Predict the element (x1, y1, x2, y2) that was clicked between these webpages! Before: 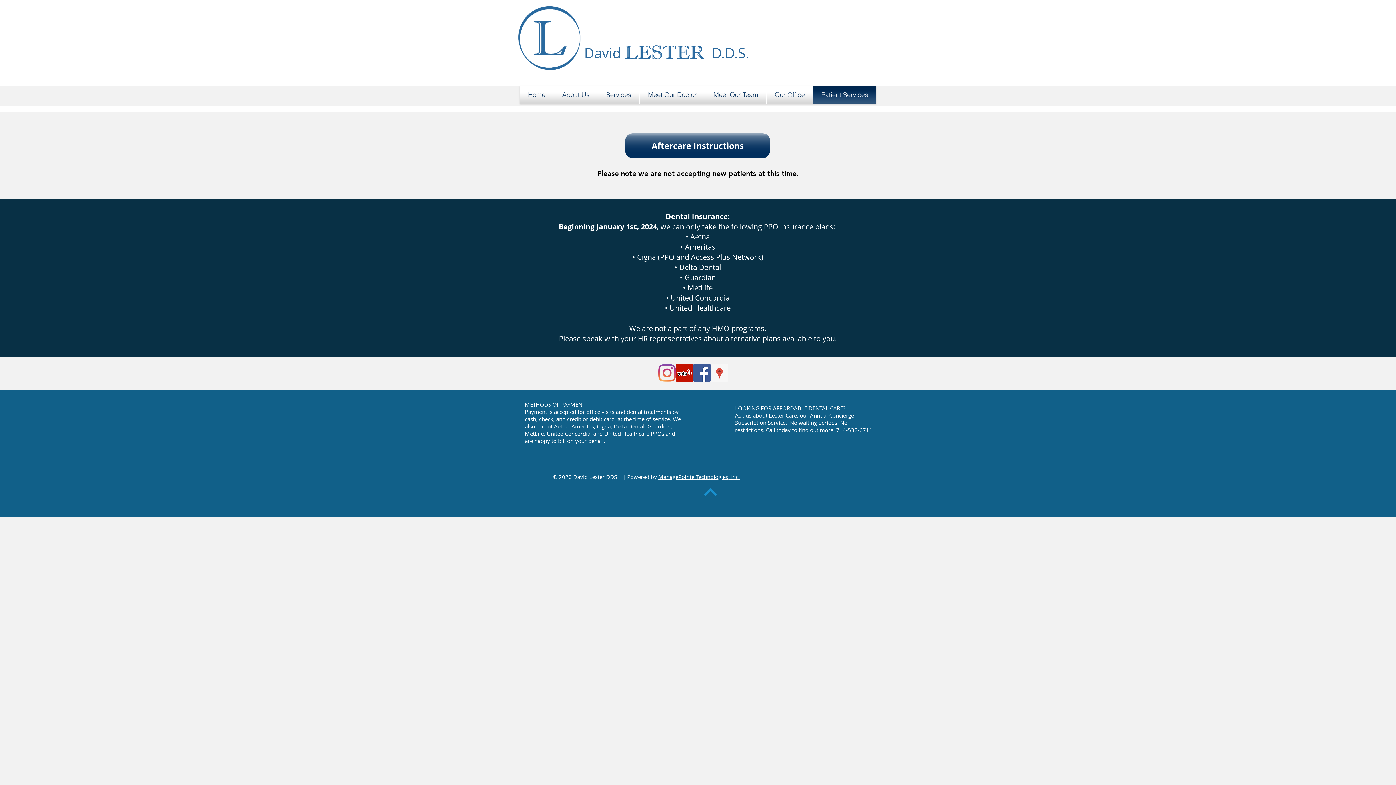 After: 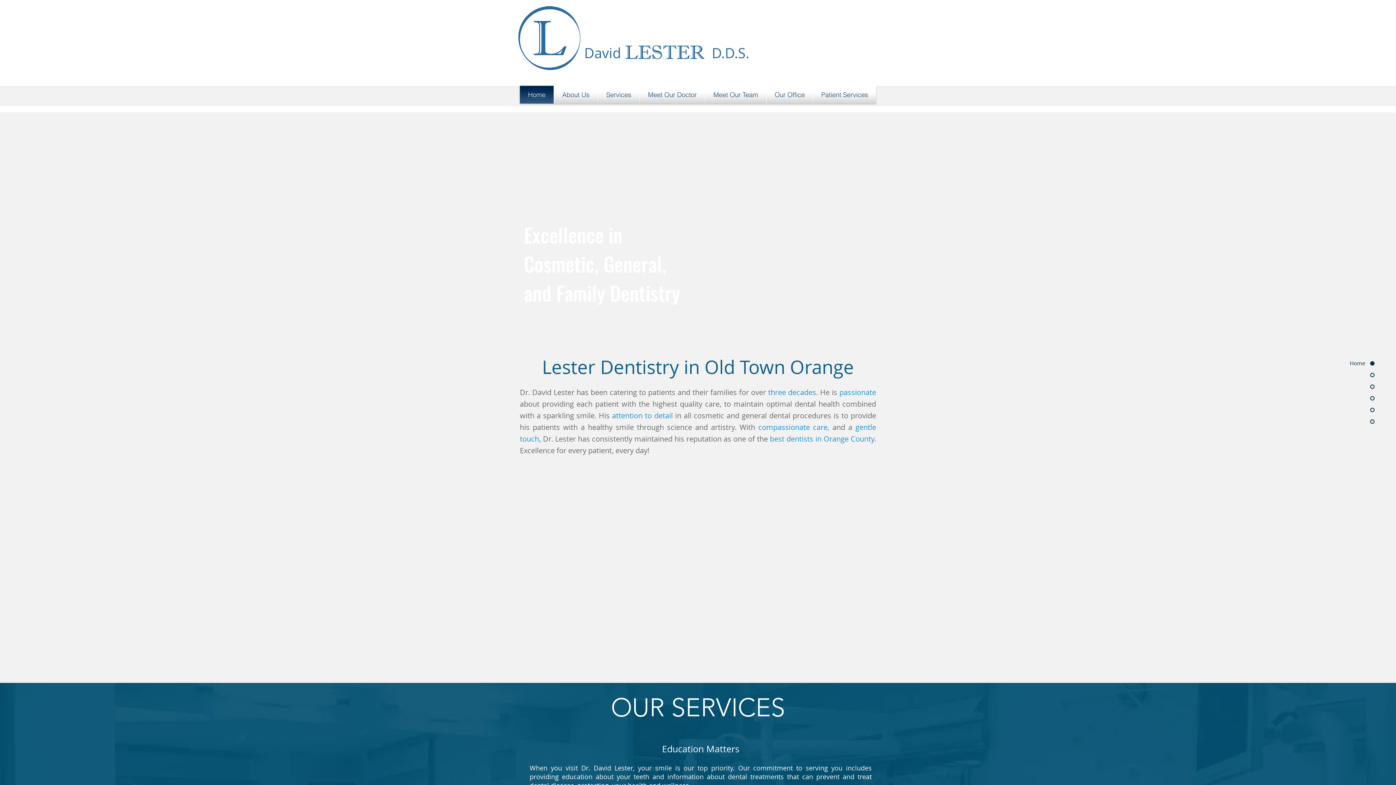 Action: bbox: (766, 85, 813, 103) label: Our Office